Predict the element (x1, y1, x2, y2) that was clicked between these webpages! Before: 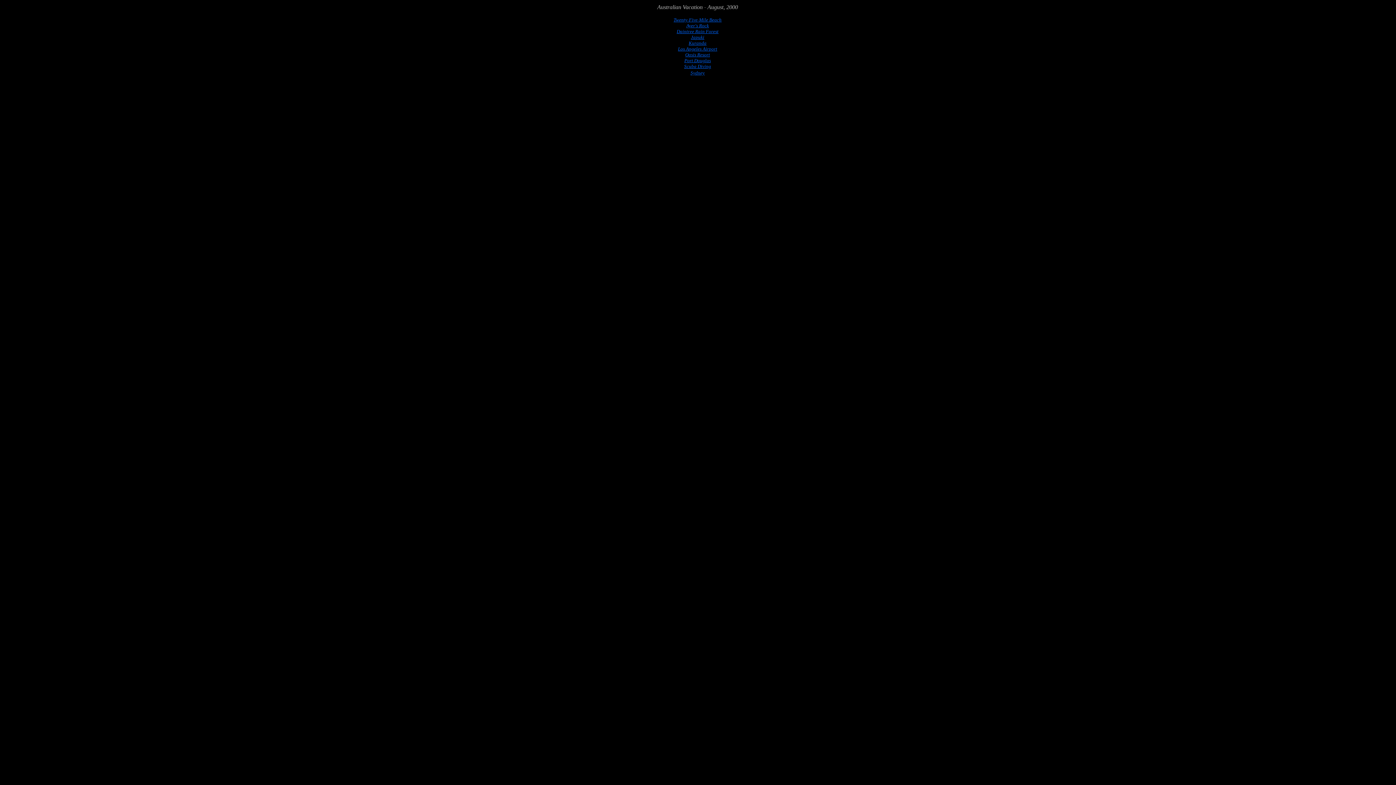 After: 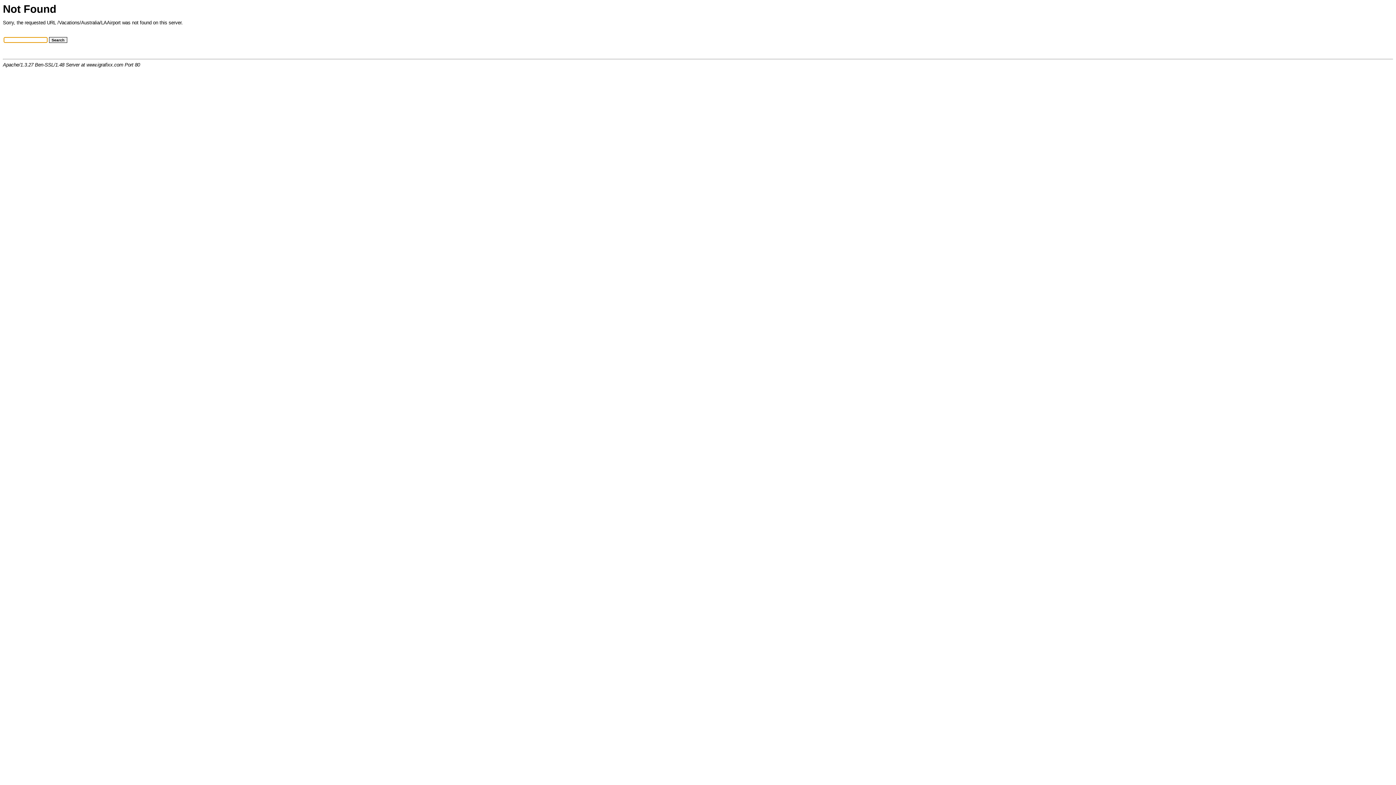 Action: bbox: (678, 46, 717, 51) label: Los Angeles Airport